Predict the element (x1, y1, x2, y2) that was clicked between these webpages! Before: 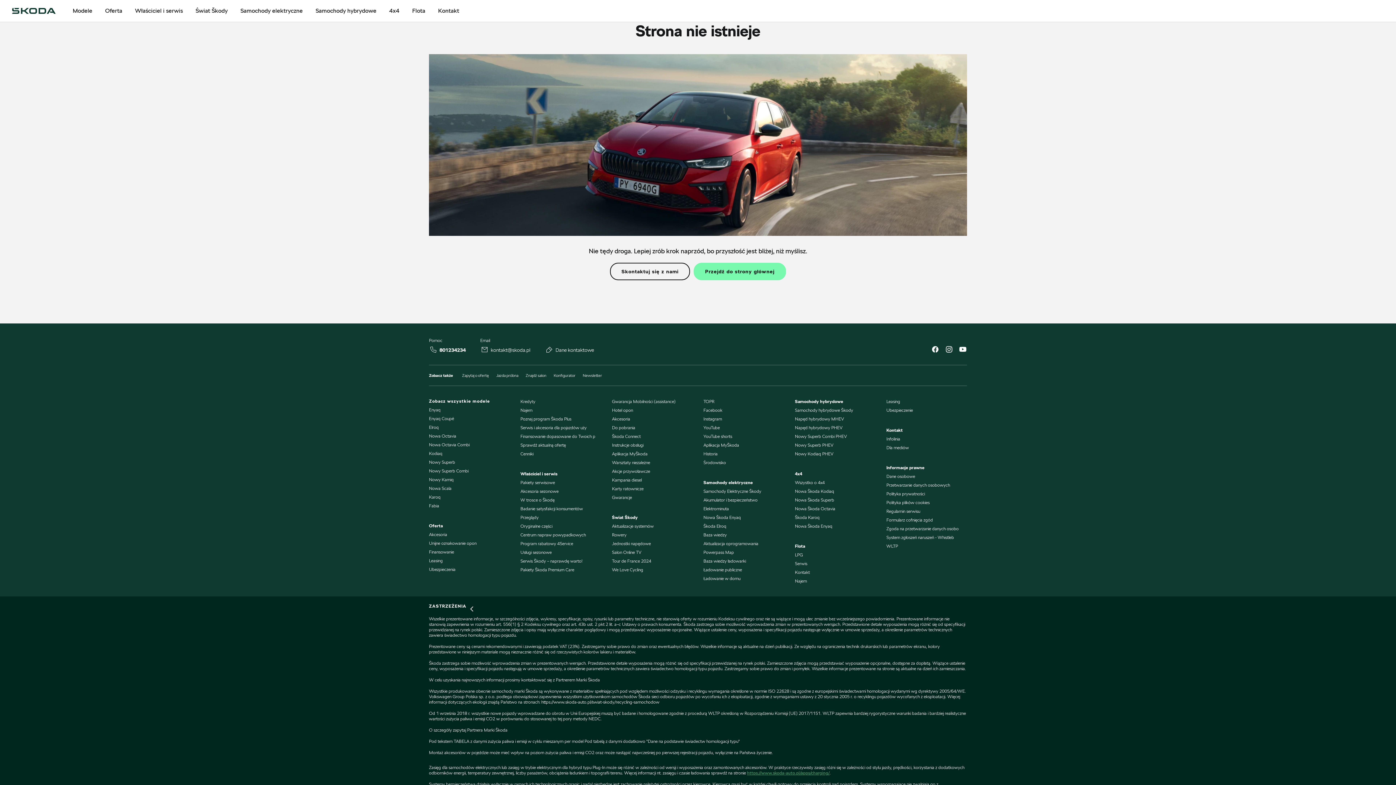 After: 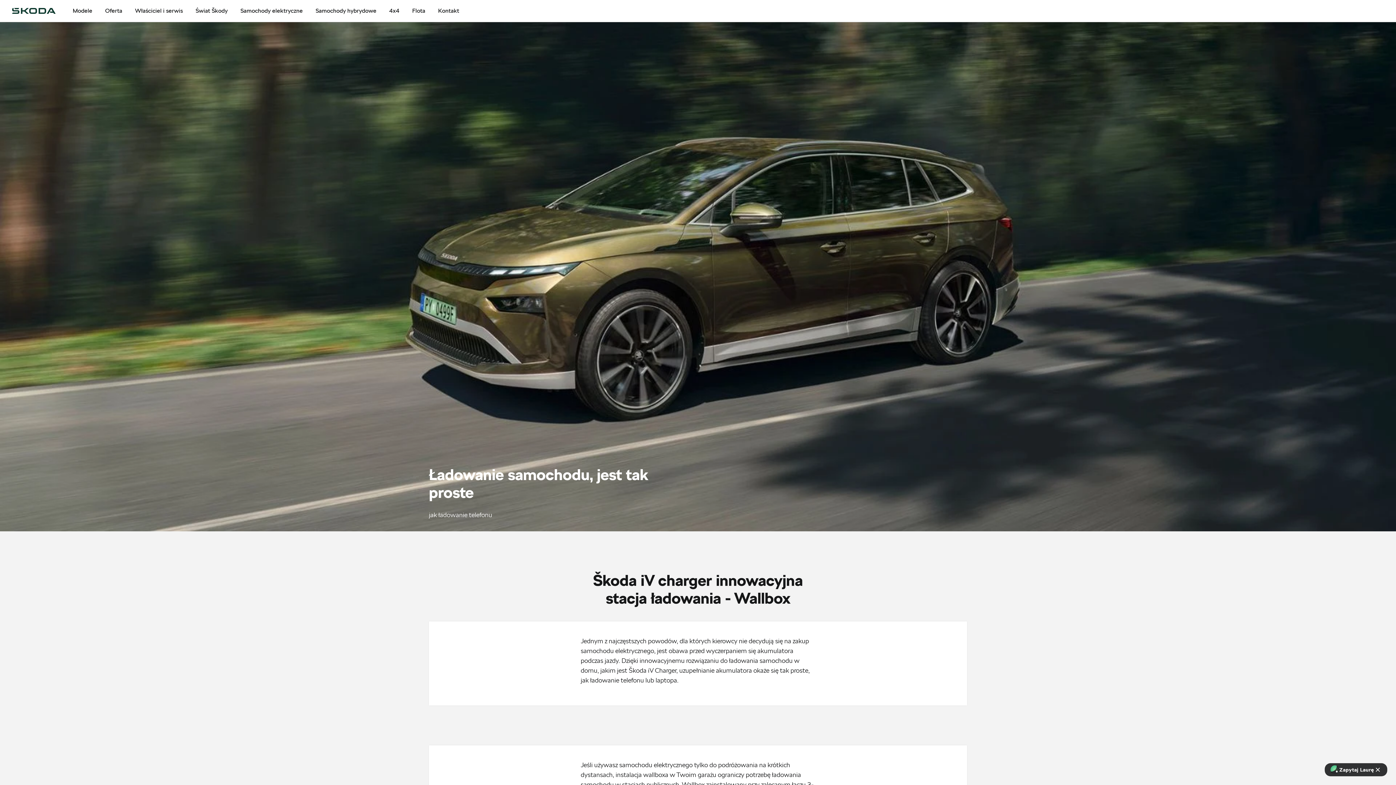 Action: bbox: (703, 558, 746, 564) label: Baza wiedzy ładowarki